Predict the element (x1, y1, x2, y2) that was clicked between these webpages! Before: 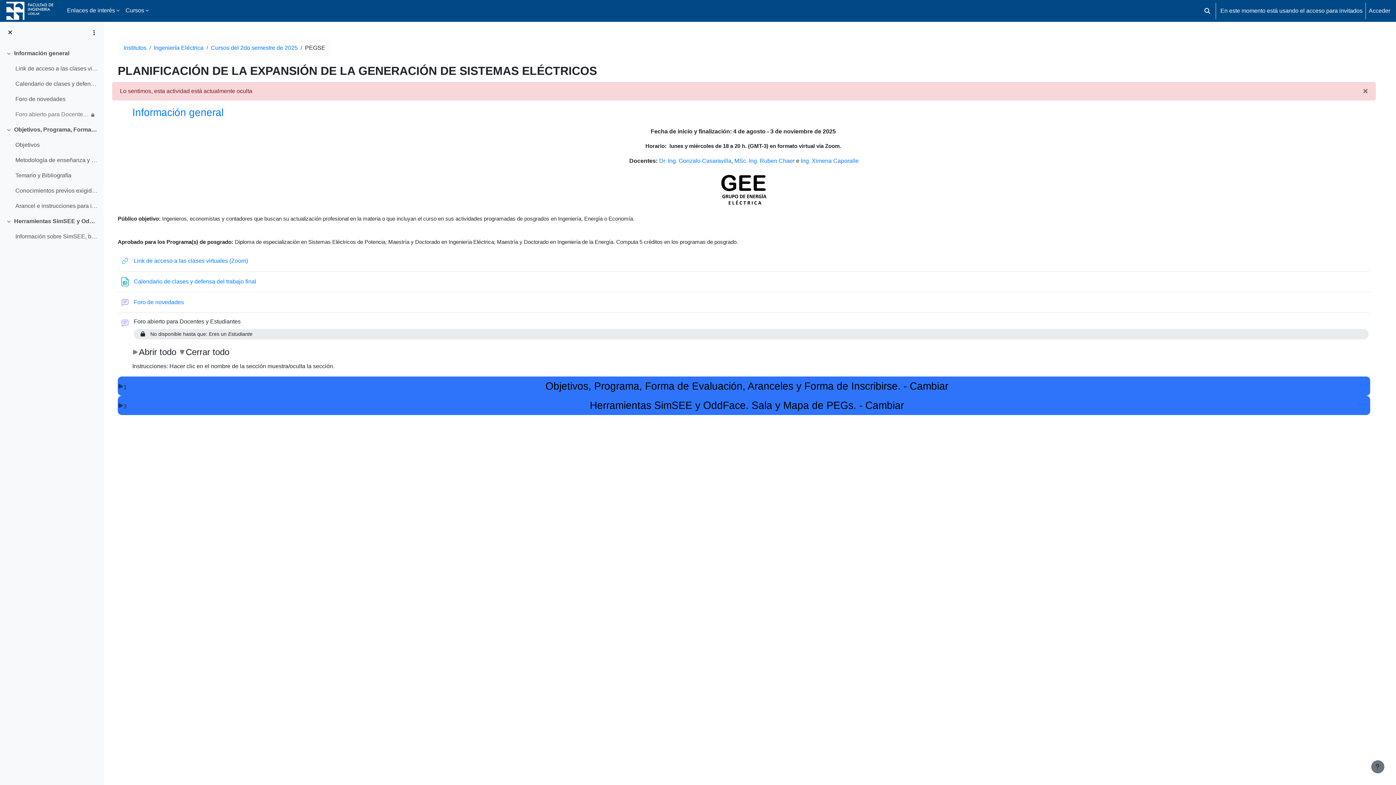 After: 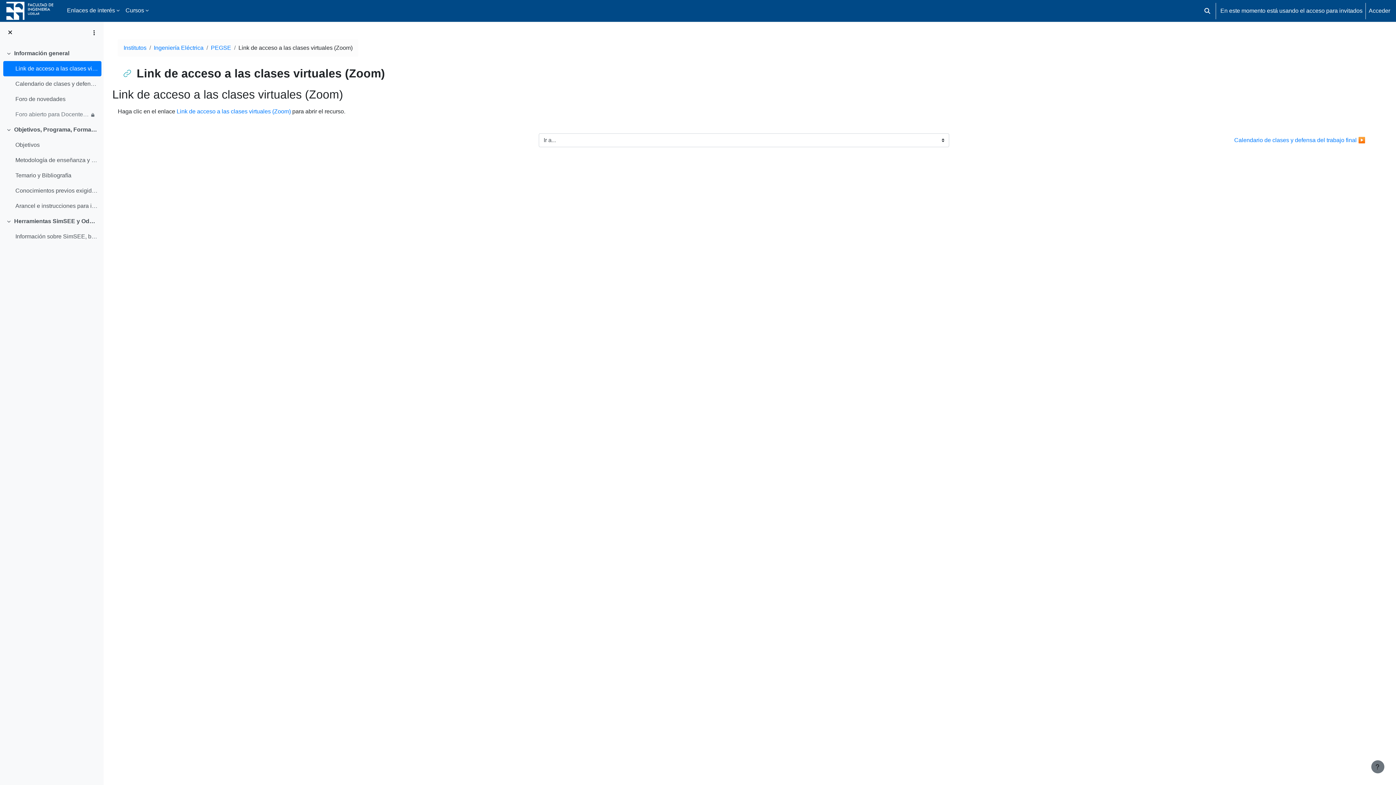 Action: label: Link de acceso a las clases virtuales (Zoom) bbox: (15, 64, 98, 73)